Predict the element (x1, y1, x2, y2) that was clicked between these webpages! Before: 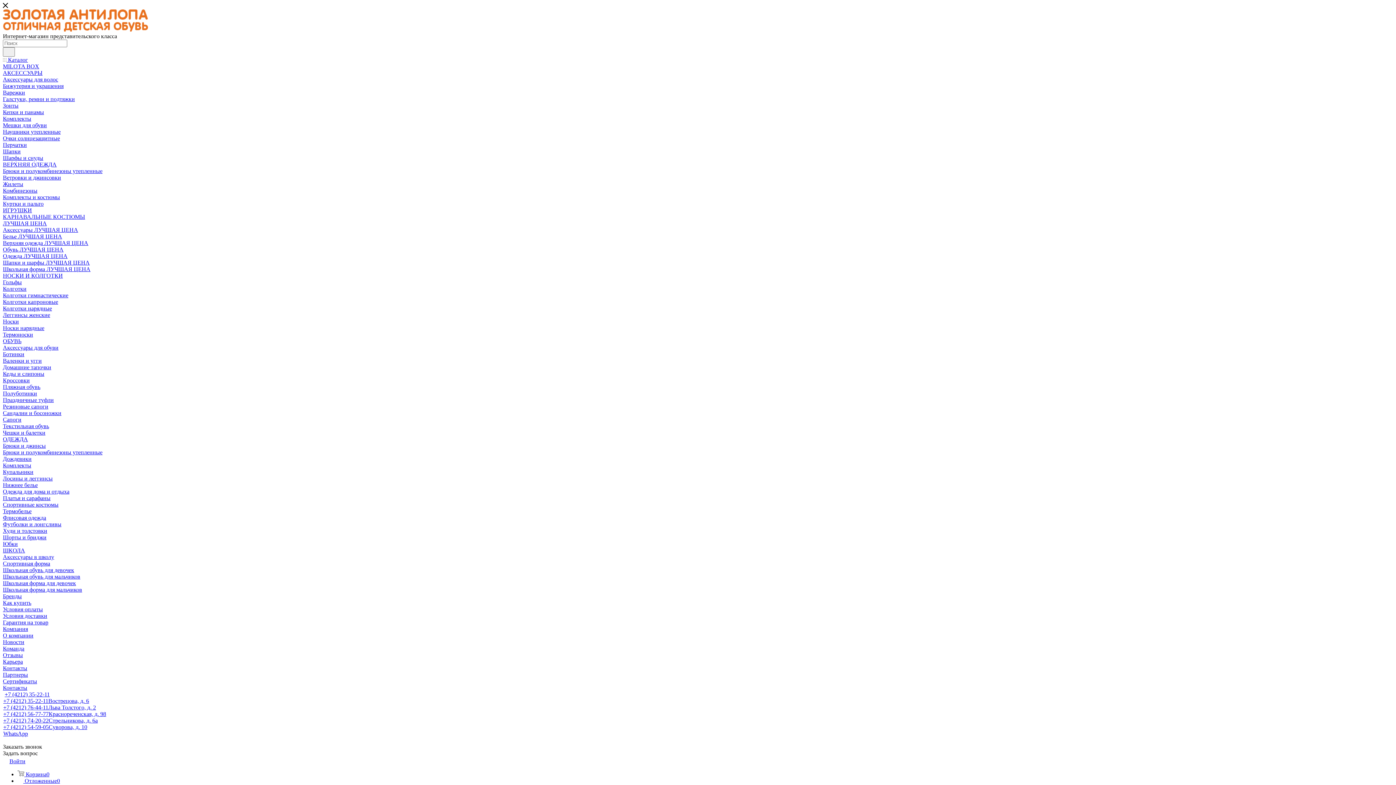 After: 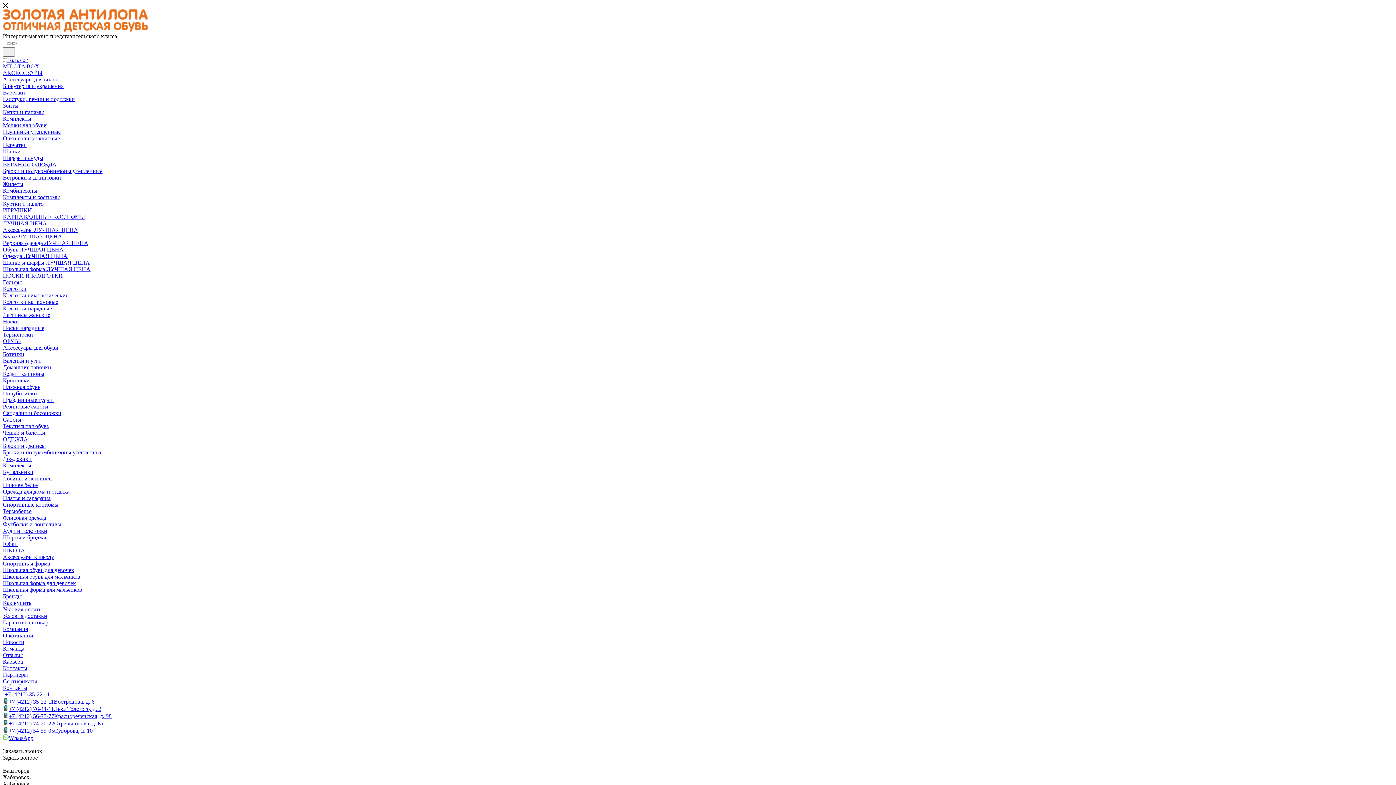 Action: bbox: (2, 96, 74, 102) label: Галстуки, ремни и подтяжки